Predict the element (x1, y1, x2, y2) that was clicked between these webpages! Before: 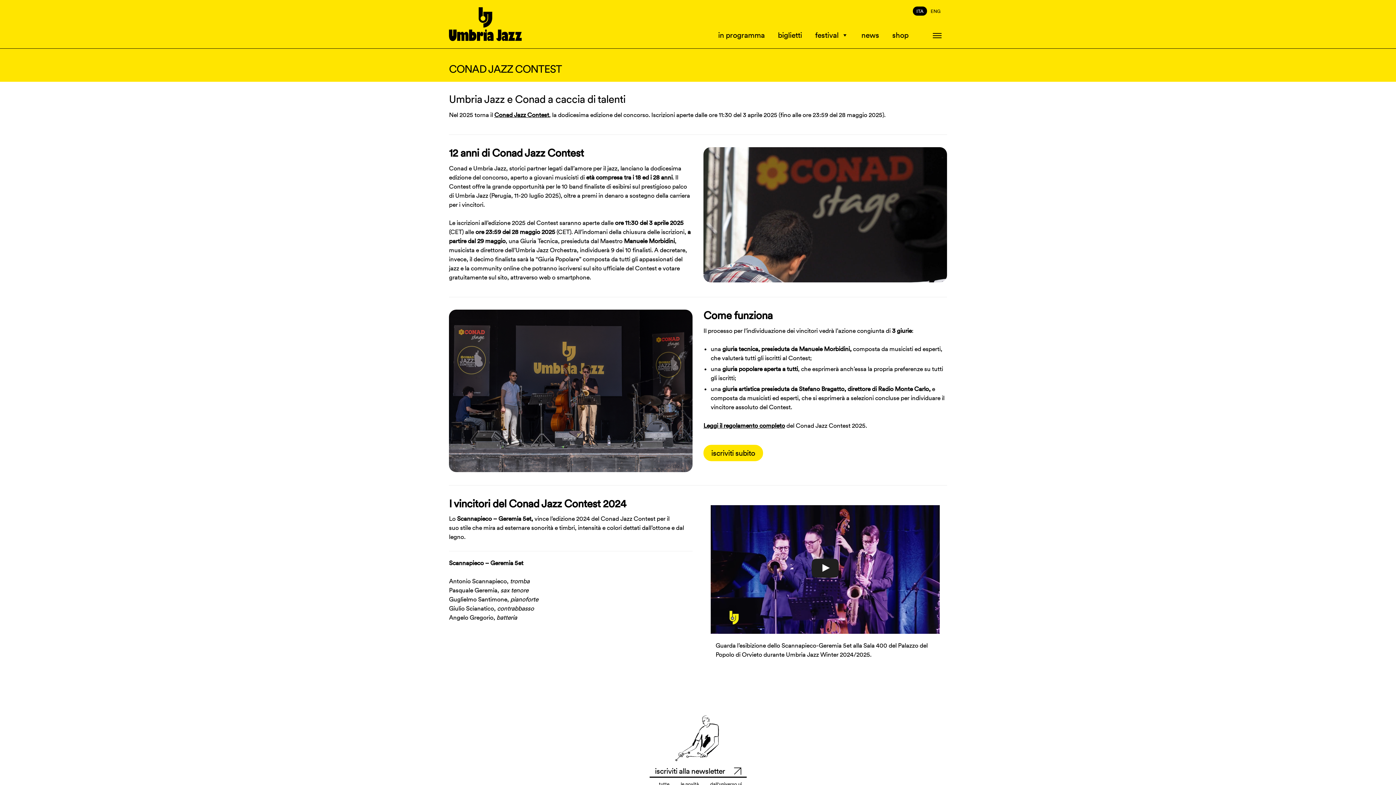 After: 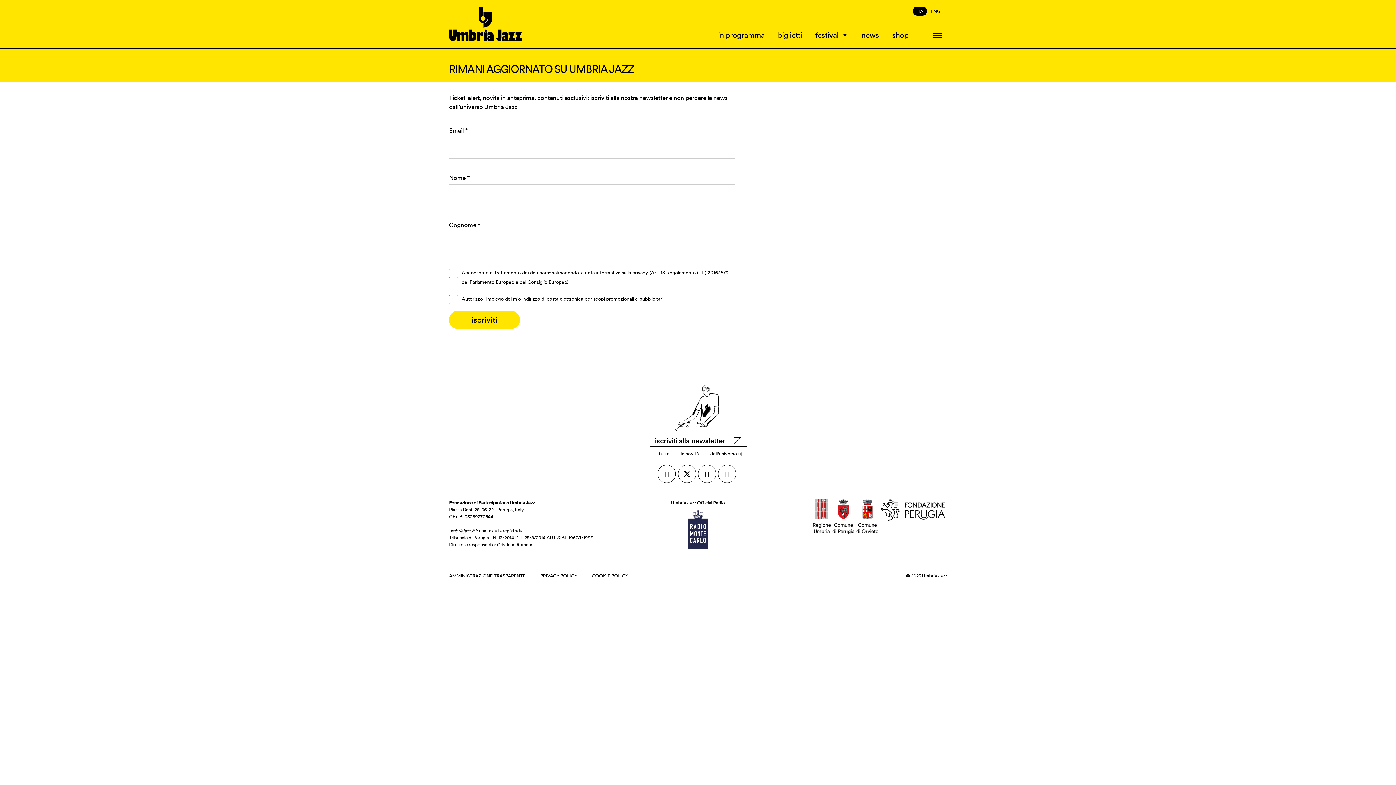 Action: bbox: (649, 765, 746, 778) label: iscriviti alla newsletter